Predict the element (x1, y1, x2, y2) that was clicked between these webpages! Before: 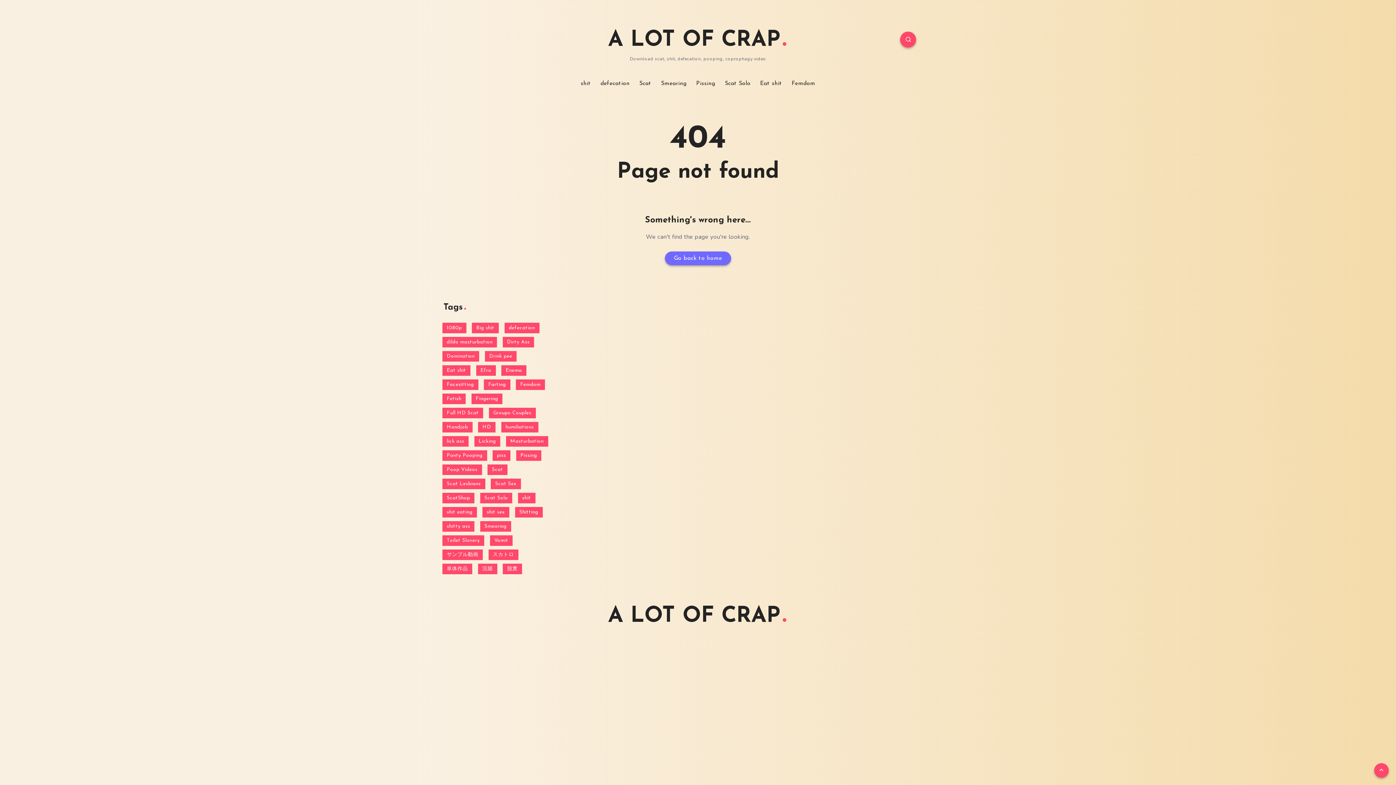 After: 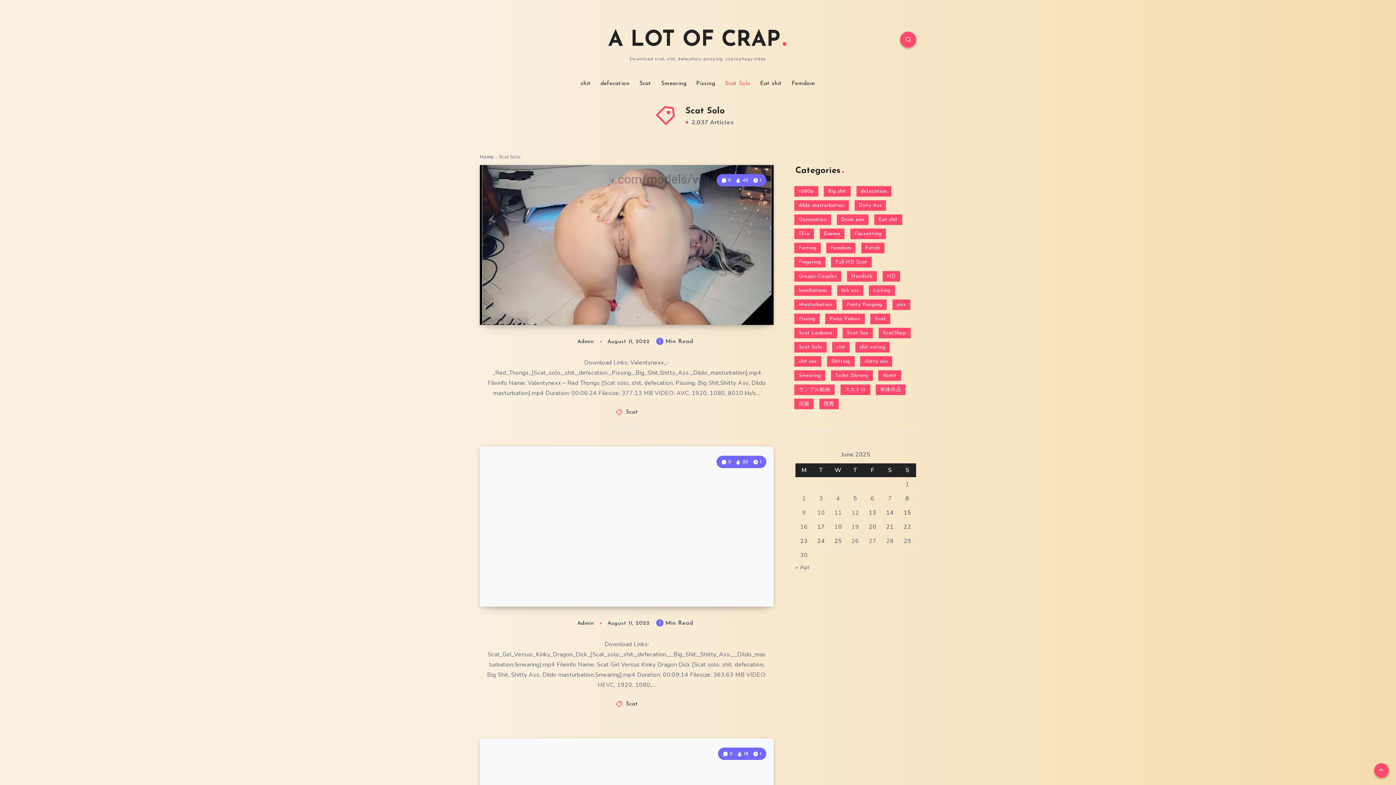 Action: bbox: (725, 80, 750, 87) label: Scat Solo